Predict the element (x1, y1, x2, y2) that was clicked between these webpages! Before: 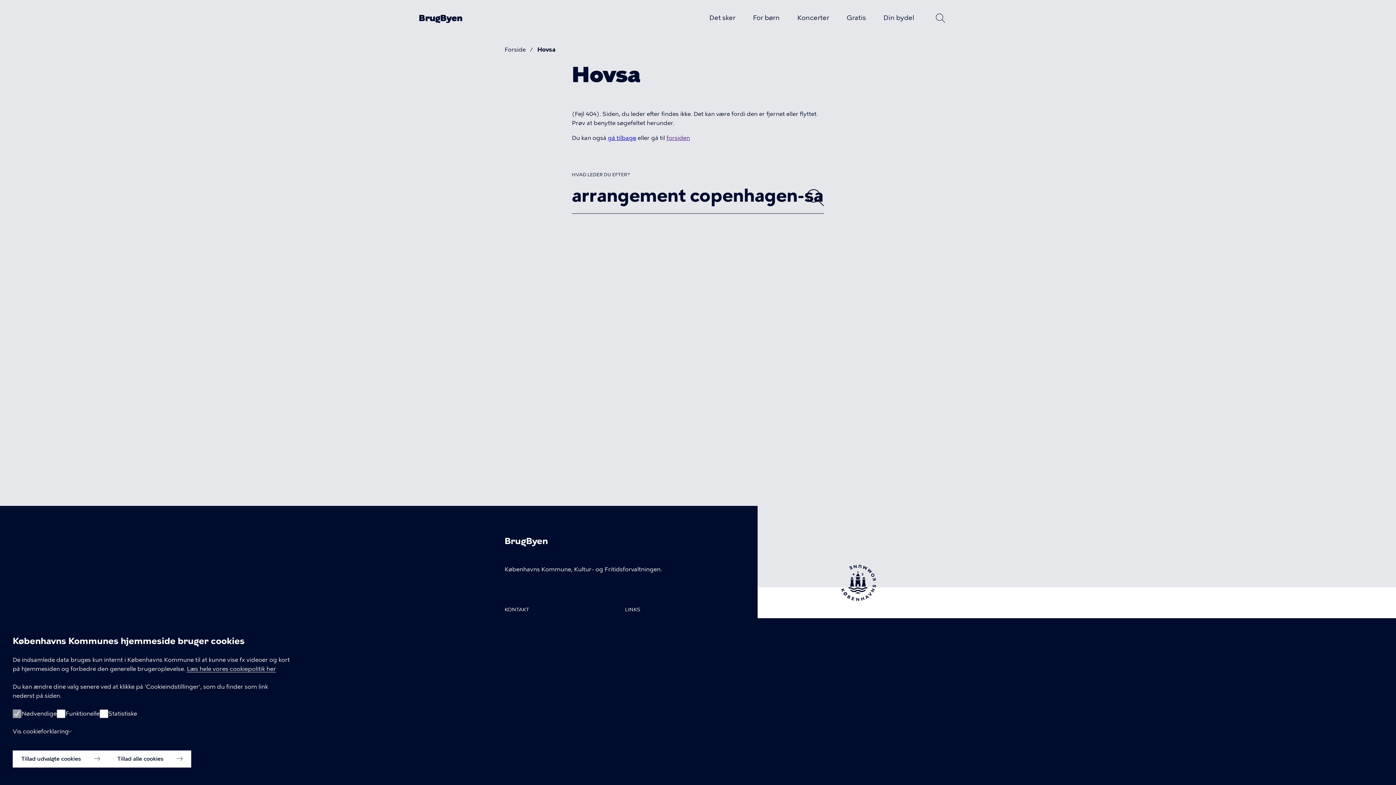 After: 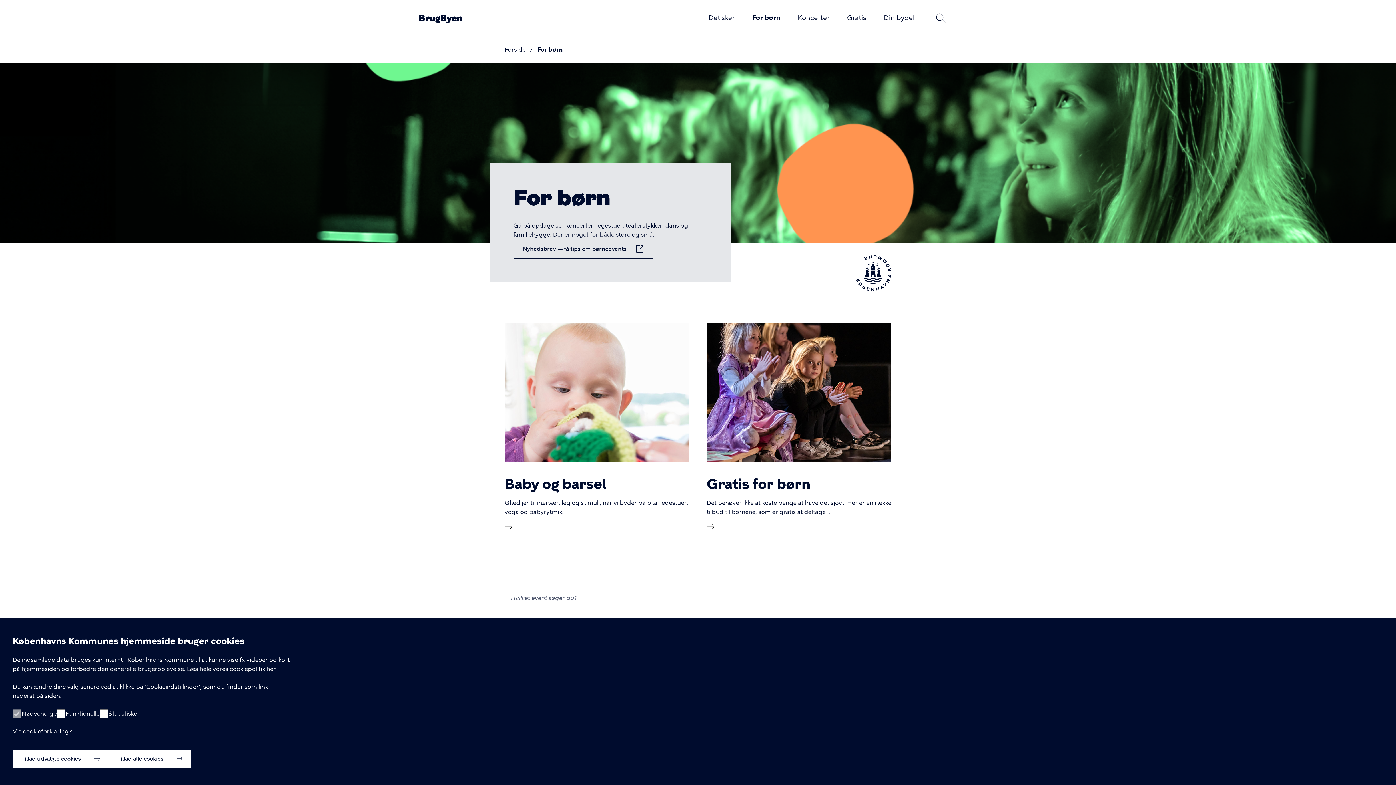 Action: bbox: (753, 13, 780, 21) label: For børn